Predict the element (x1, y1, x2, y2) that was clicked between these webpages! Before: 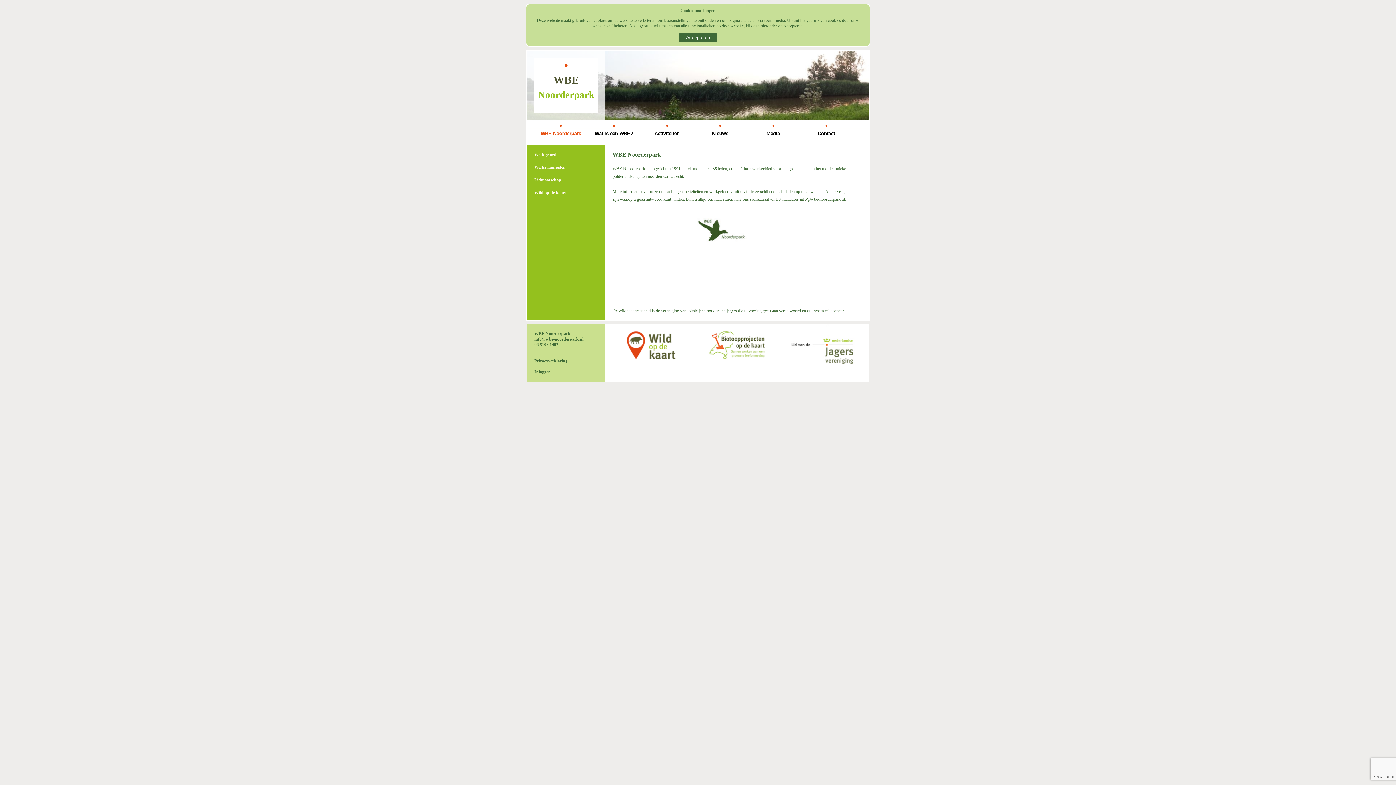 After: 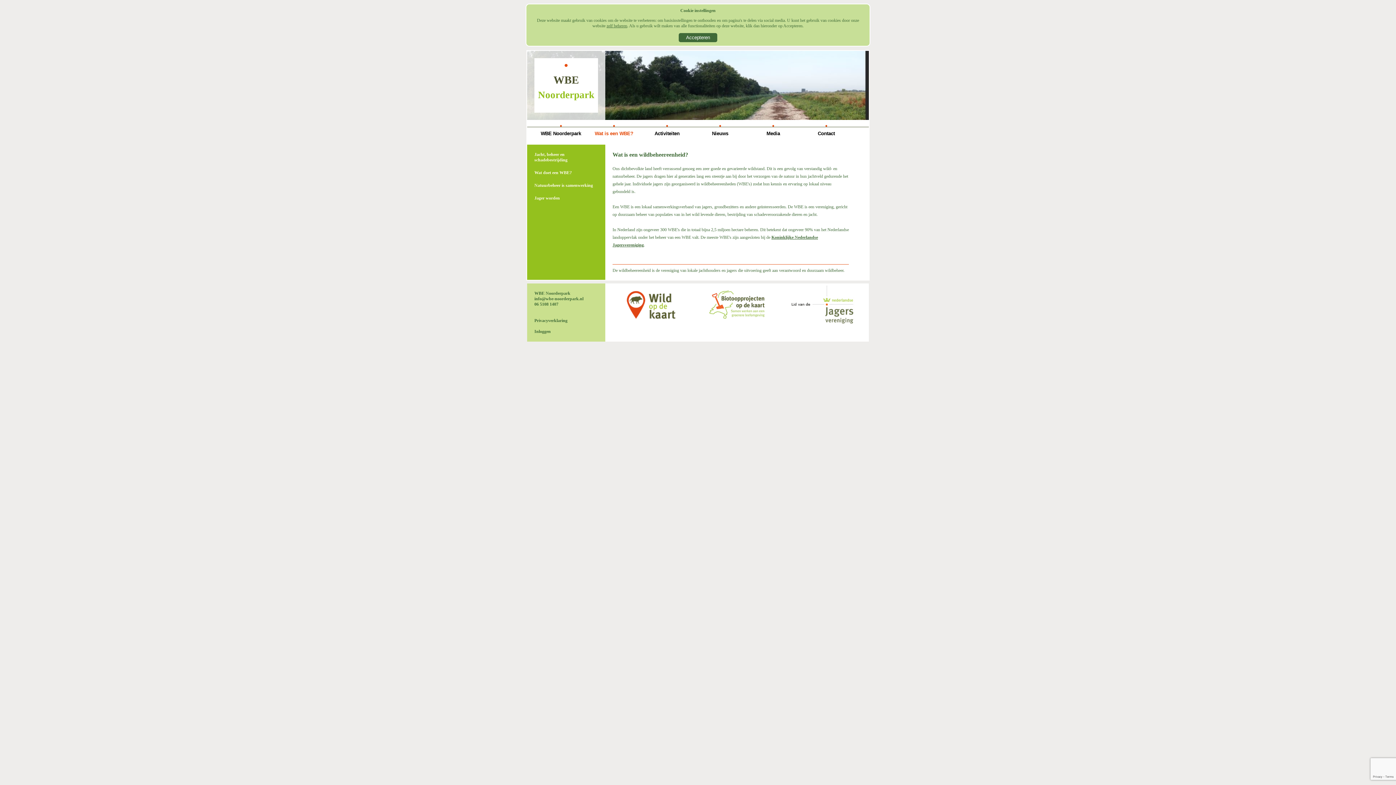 Action: bbox: (588, 130, 639, 137) label: Wat is een WBE?